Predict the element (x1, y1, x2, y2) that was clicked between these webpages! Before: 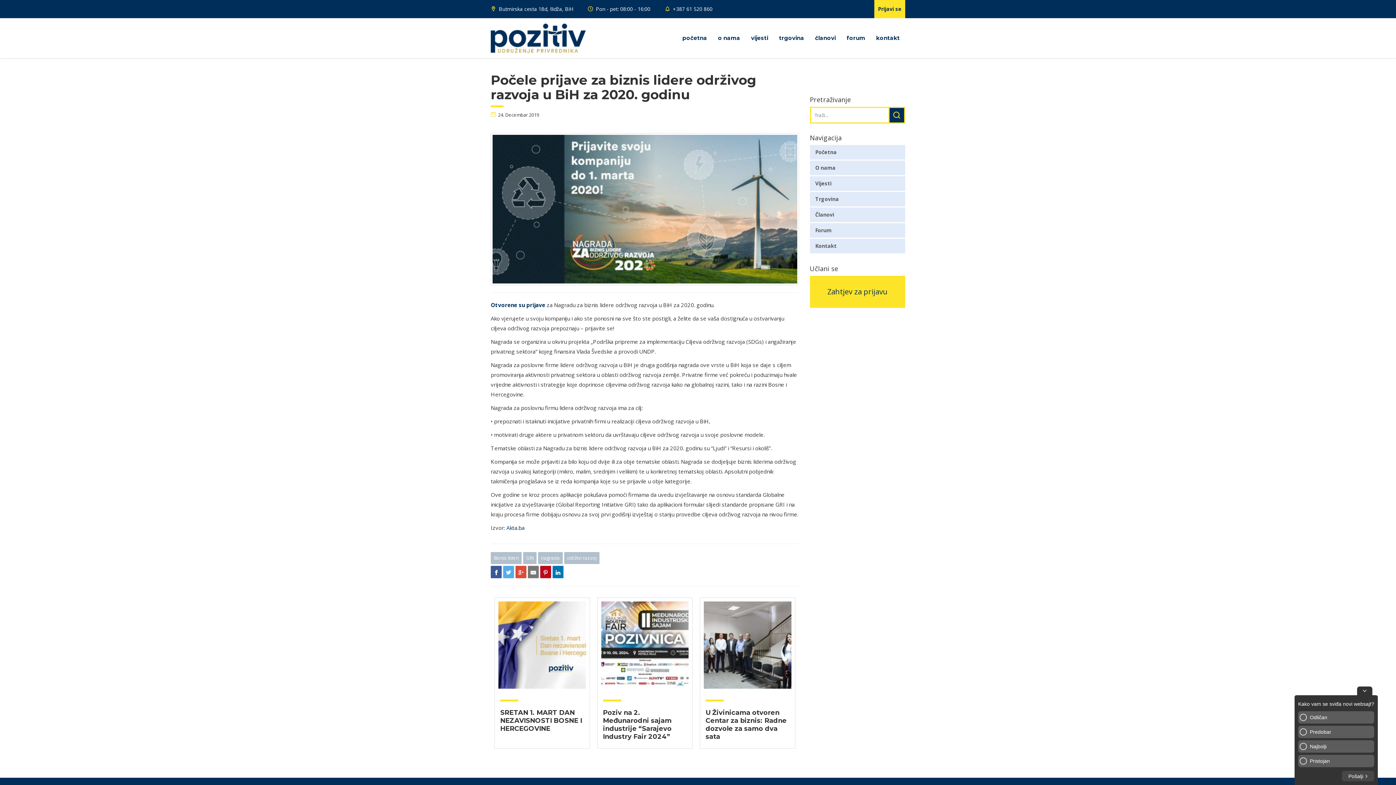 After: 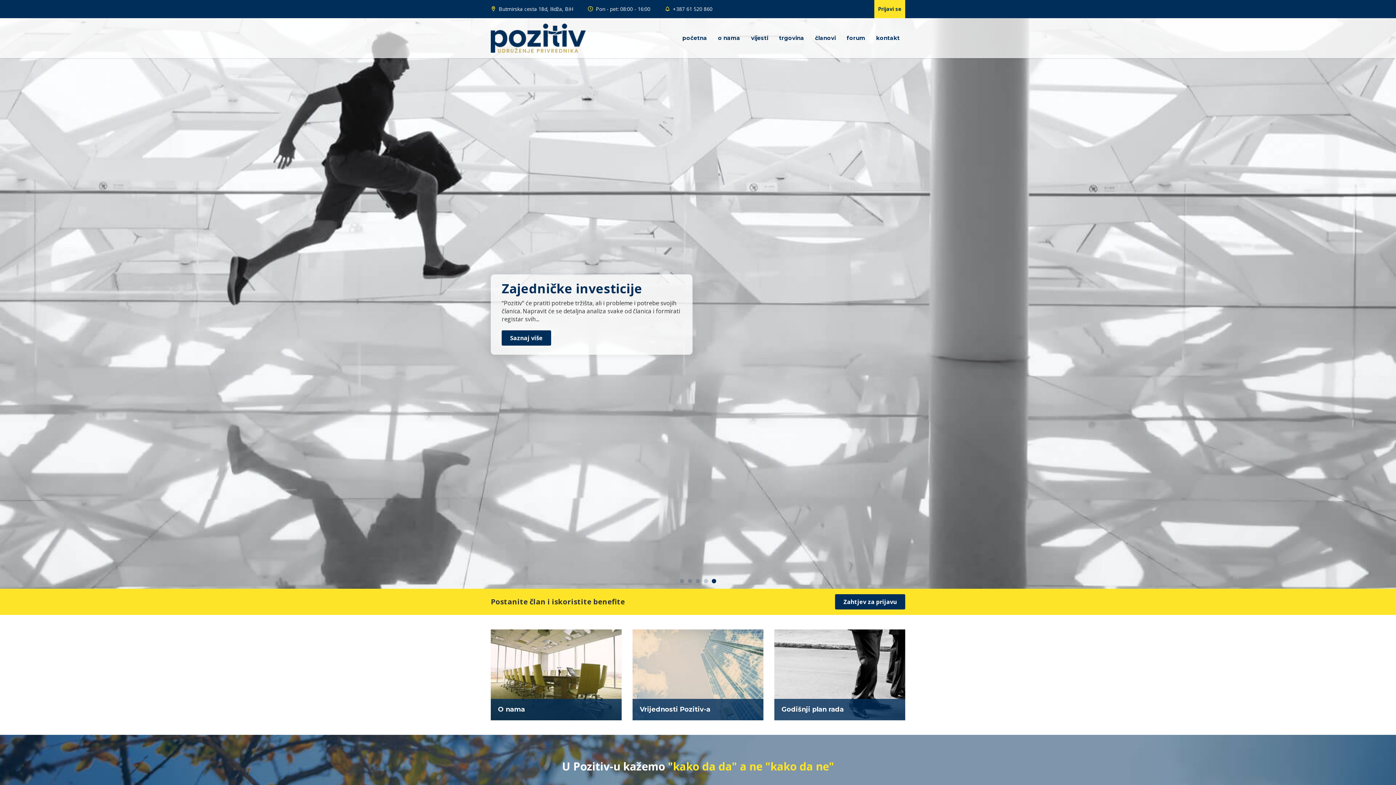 Action: label: Početna bbox: (810, 145, 905, 159)